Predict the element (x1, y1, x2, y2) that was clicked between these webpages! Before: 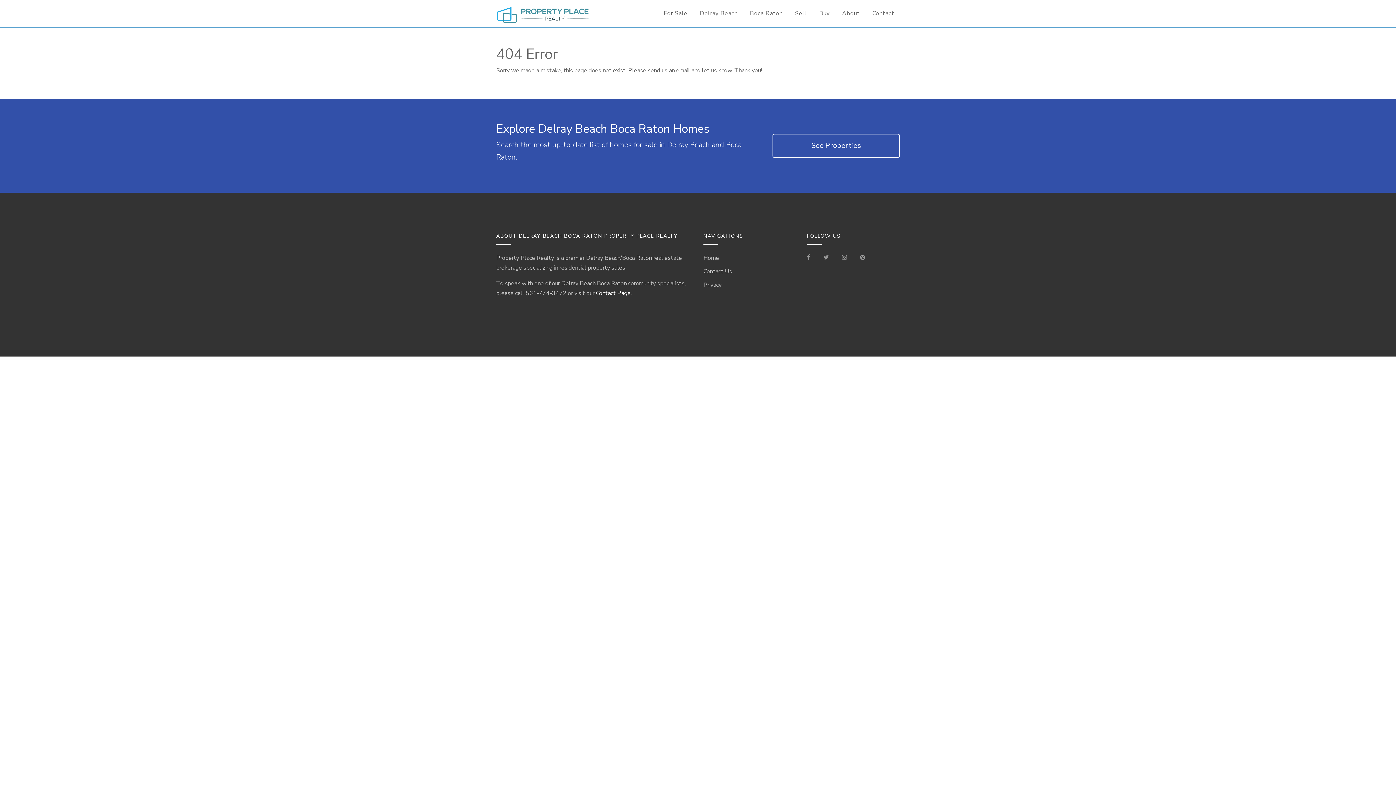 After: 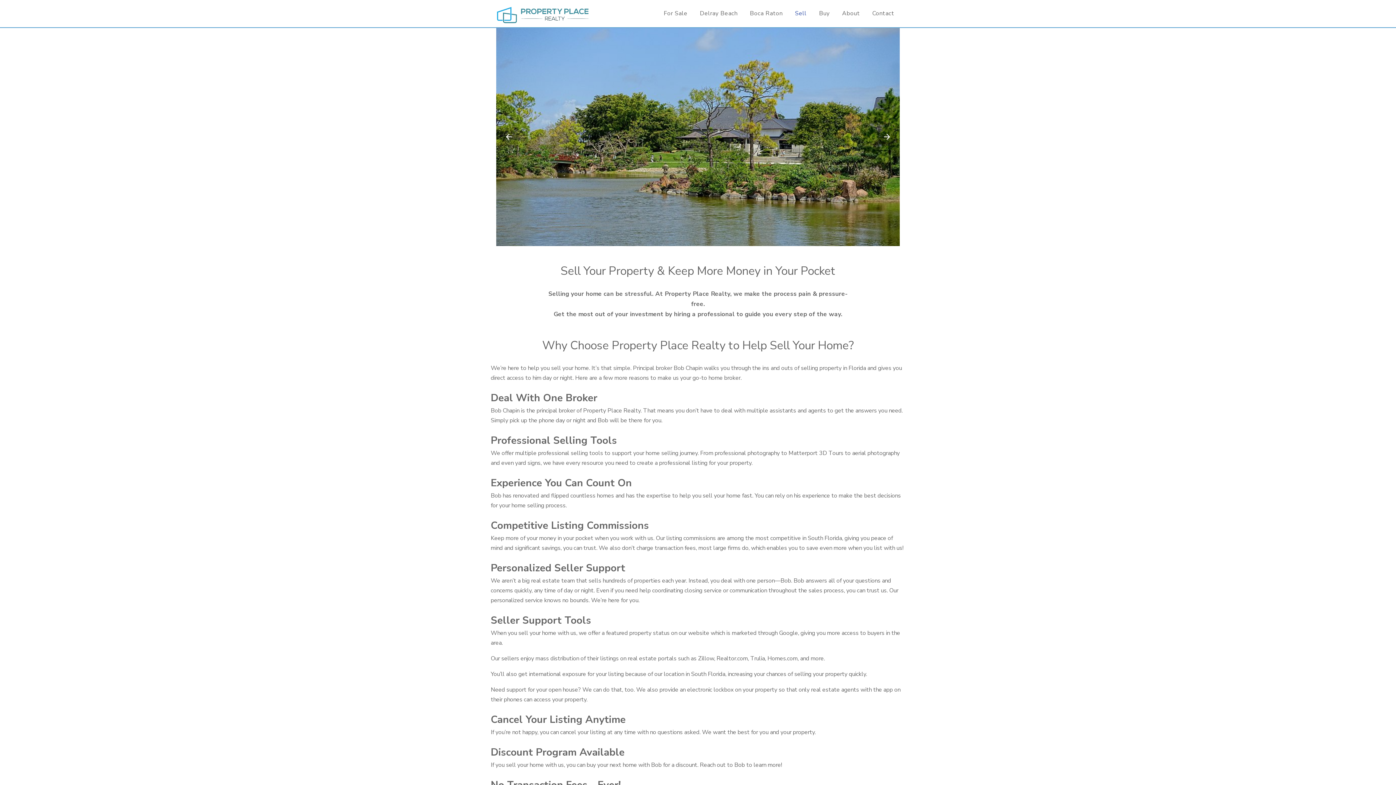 Action: label: Seller Information bbox: (791, 5, 810, 22)